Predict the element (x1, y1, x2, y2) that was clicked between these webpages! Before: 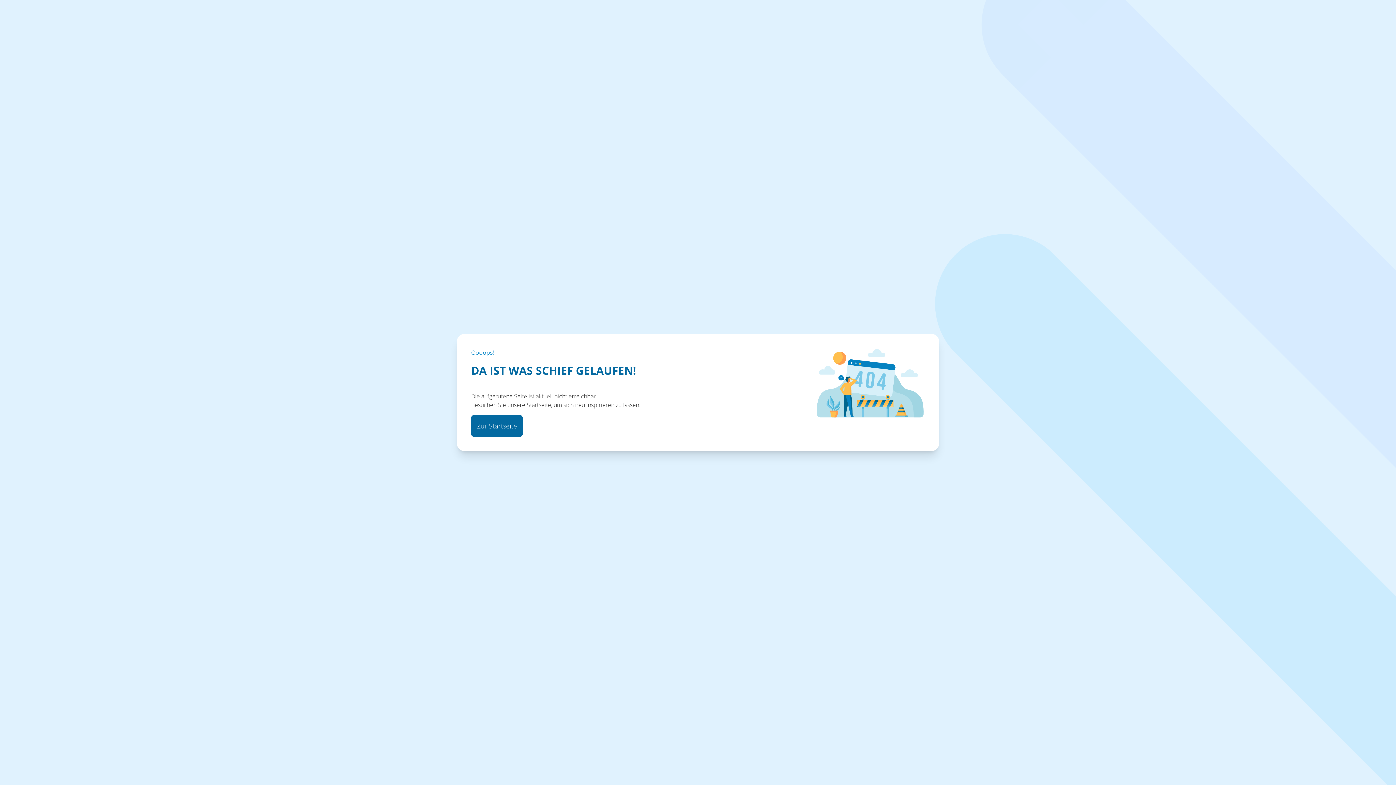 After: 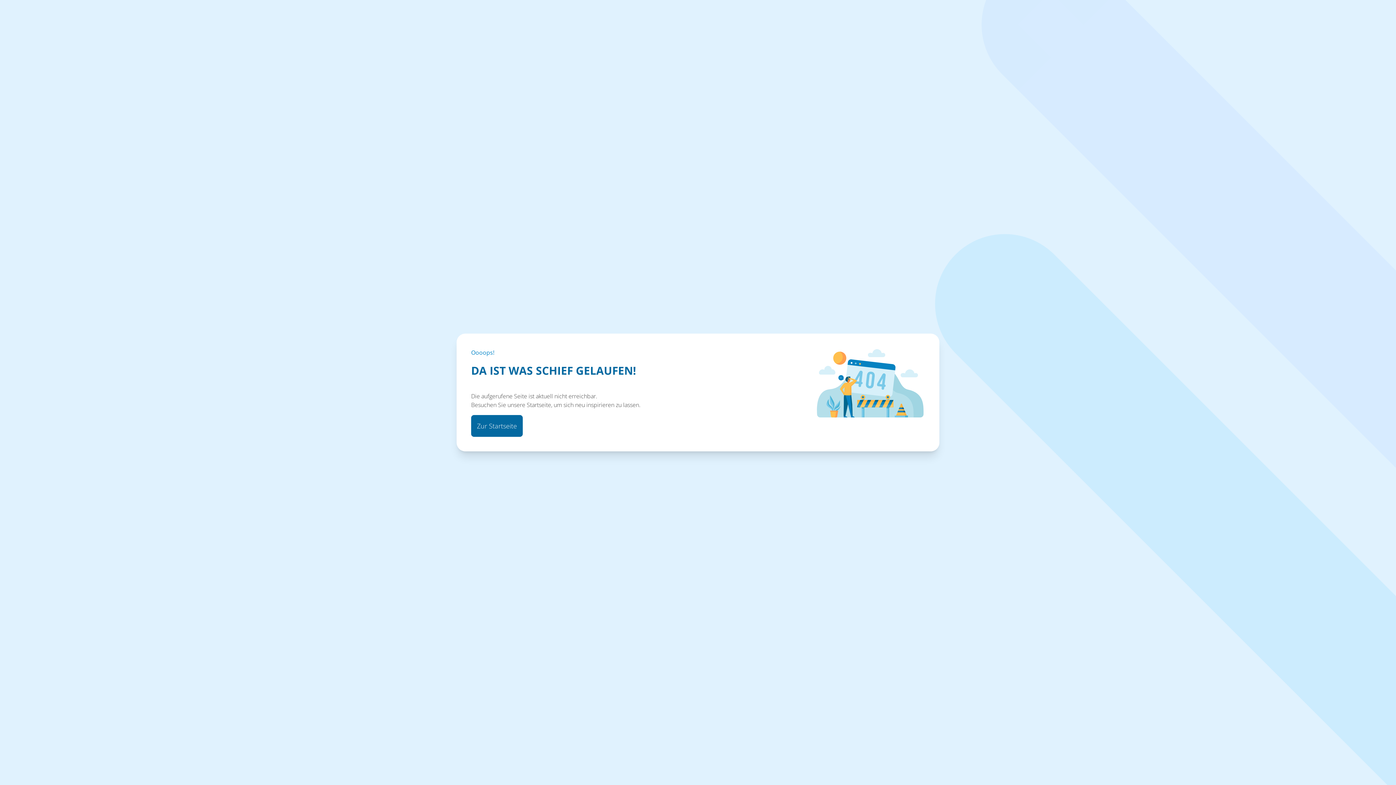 Action: label: Zur Startseite bbox: (471, 415, 522, 437)